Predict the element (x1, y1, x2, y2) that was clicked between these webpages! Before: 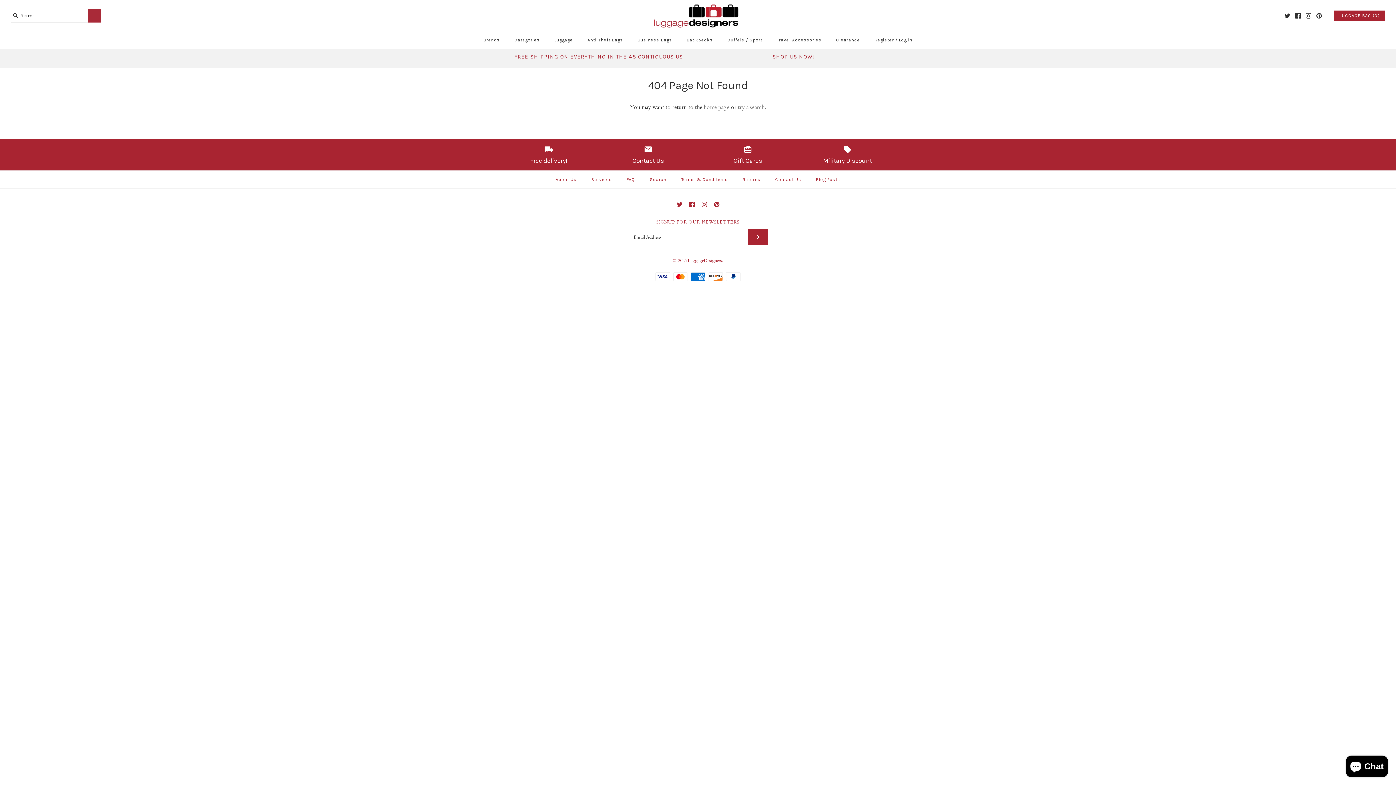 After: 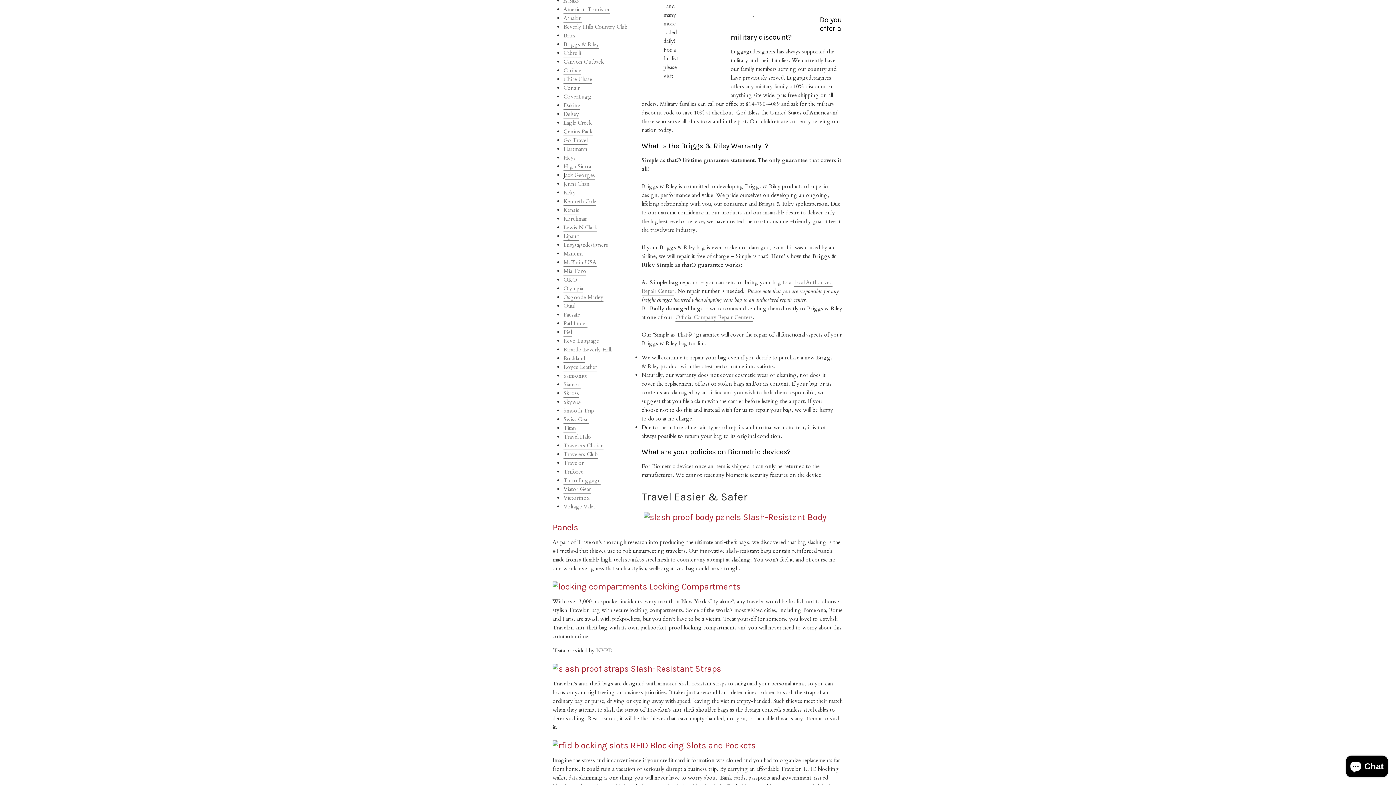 Action: label: Military Discount bbox: (800, 144, 894, 164)